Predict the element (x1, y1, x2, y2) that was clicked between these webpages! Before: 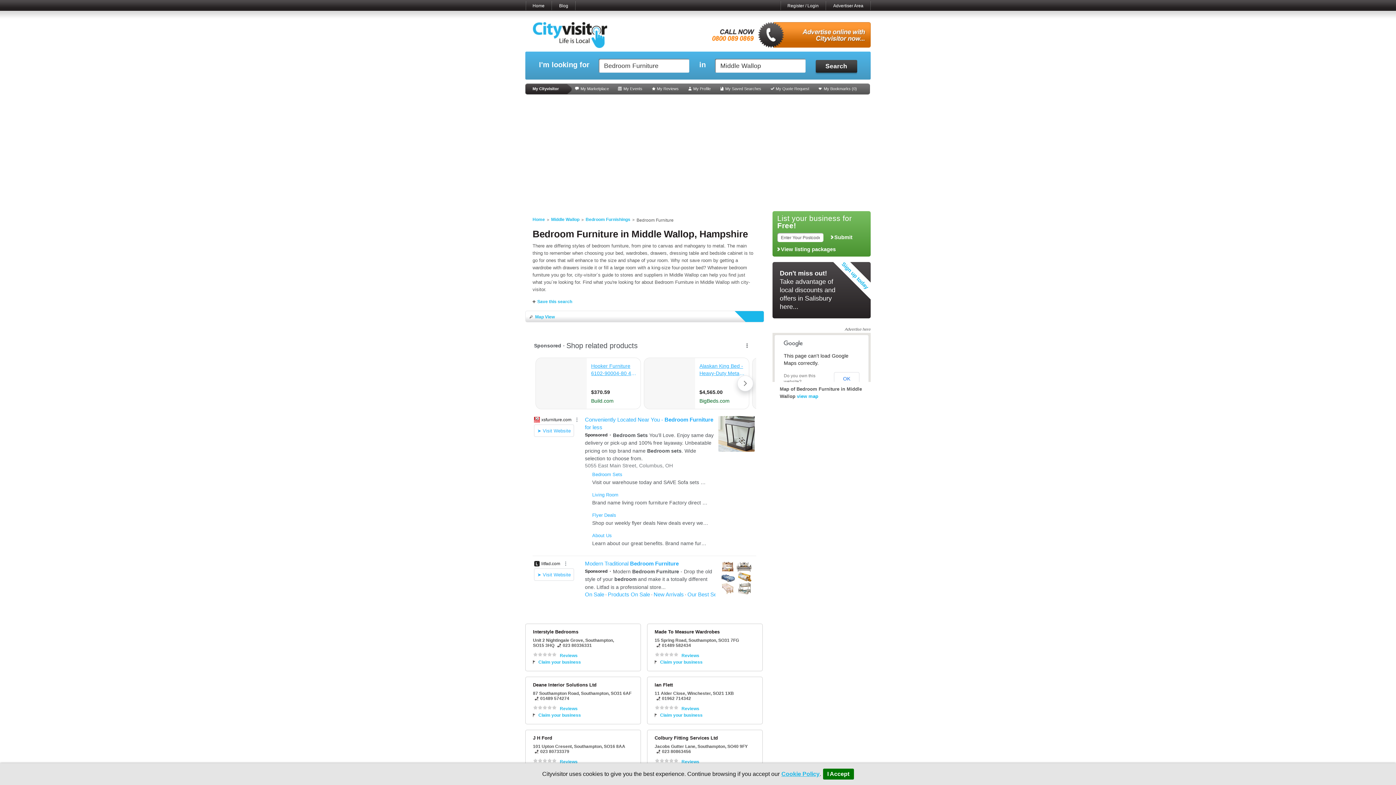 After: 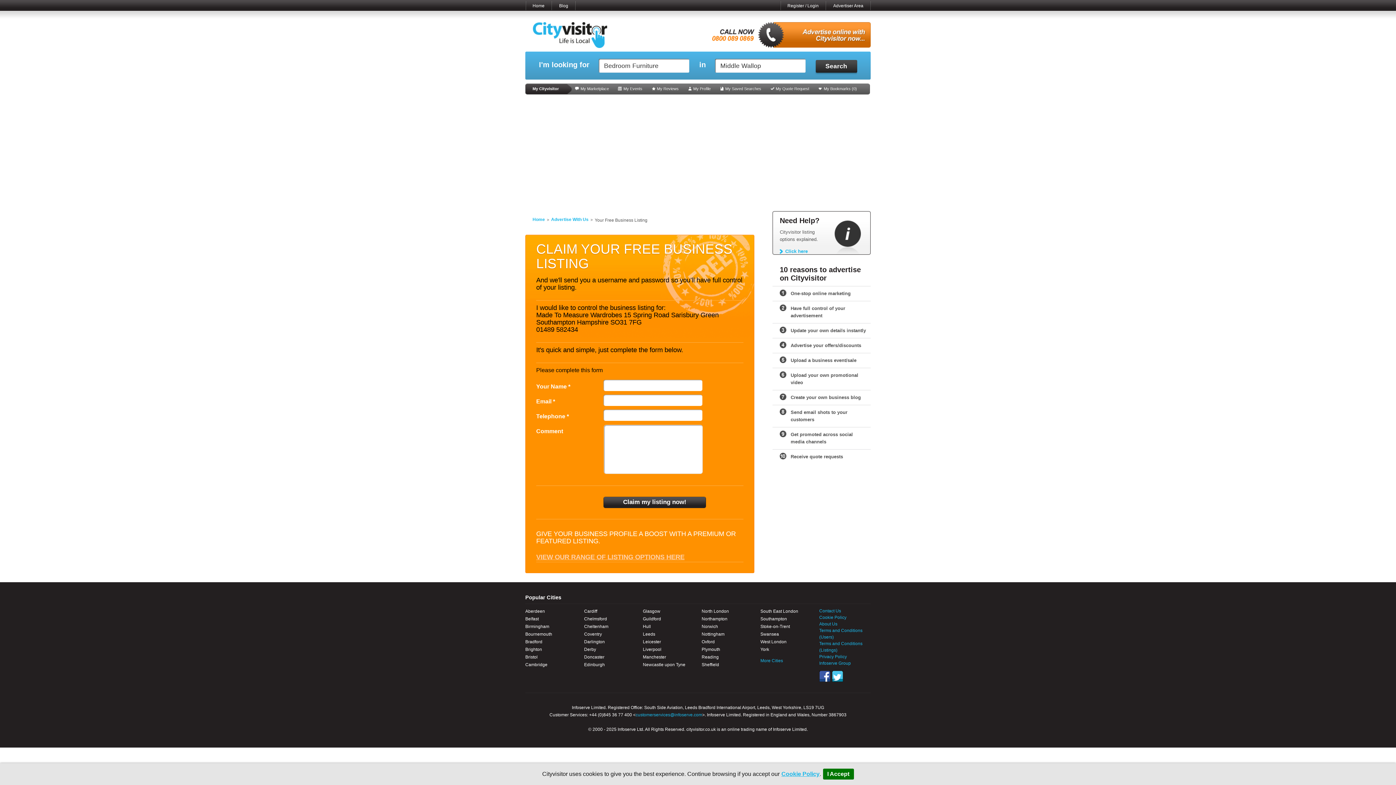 Action: label: Claim your business bbox: (660, 660, 702, 665)